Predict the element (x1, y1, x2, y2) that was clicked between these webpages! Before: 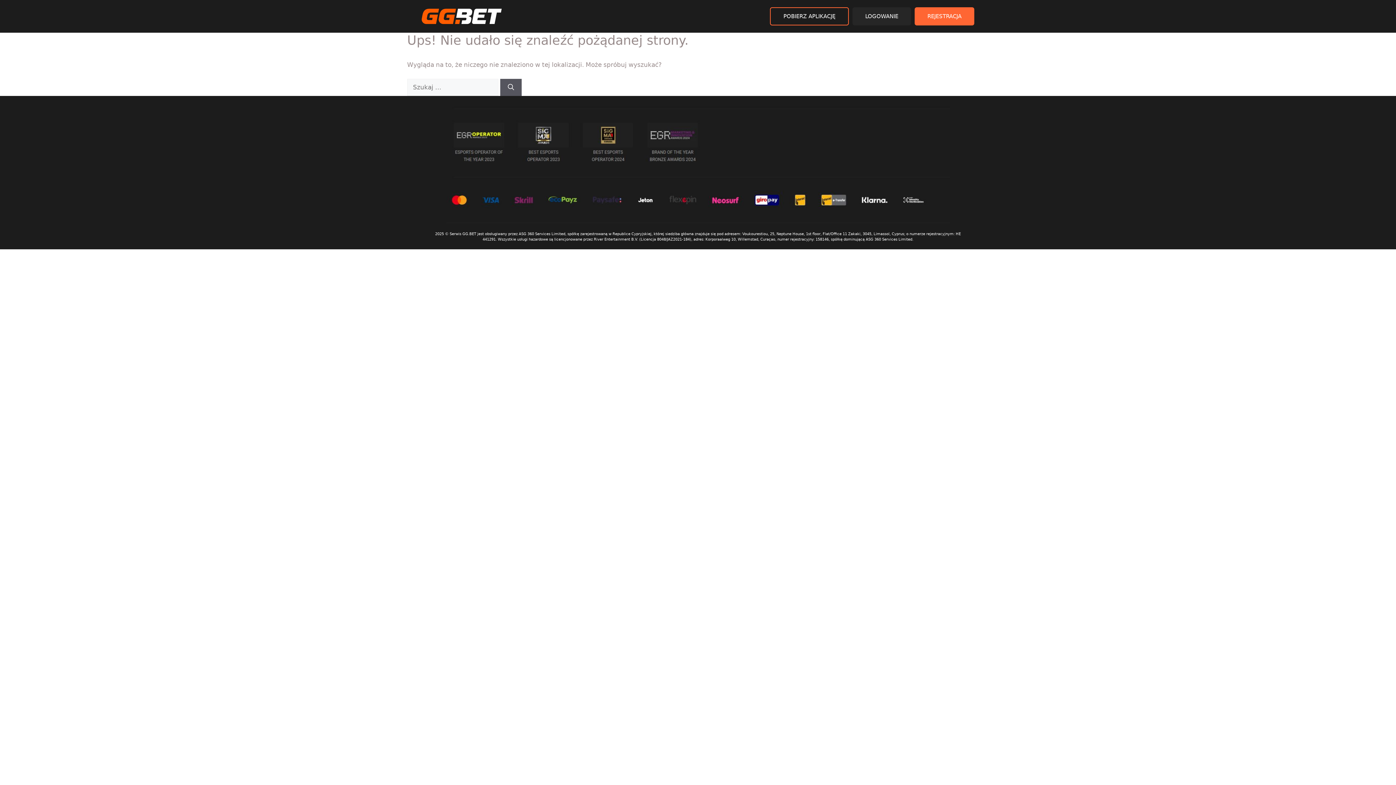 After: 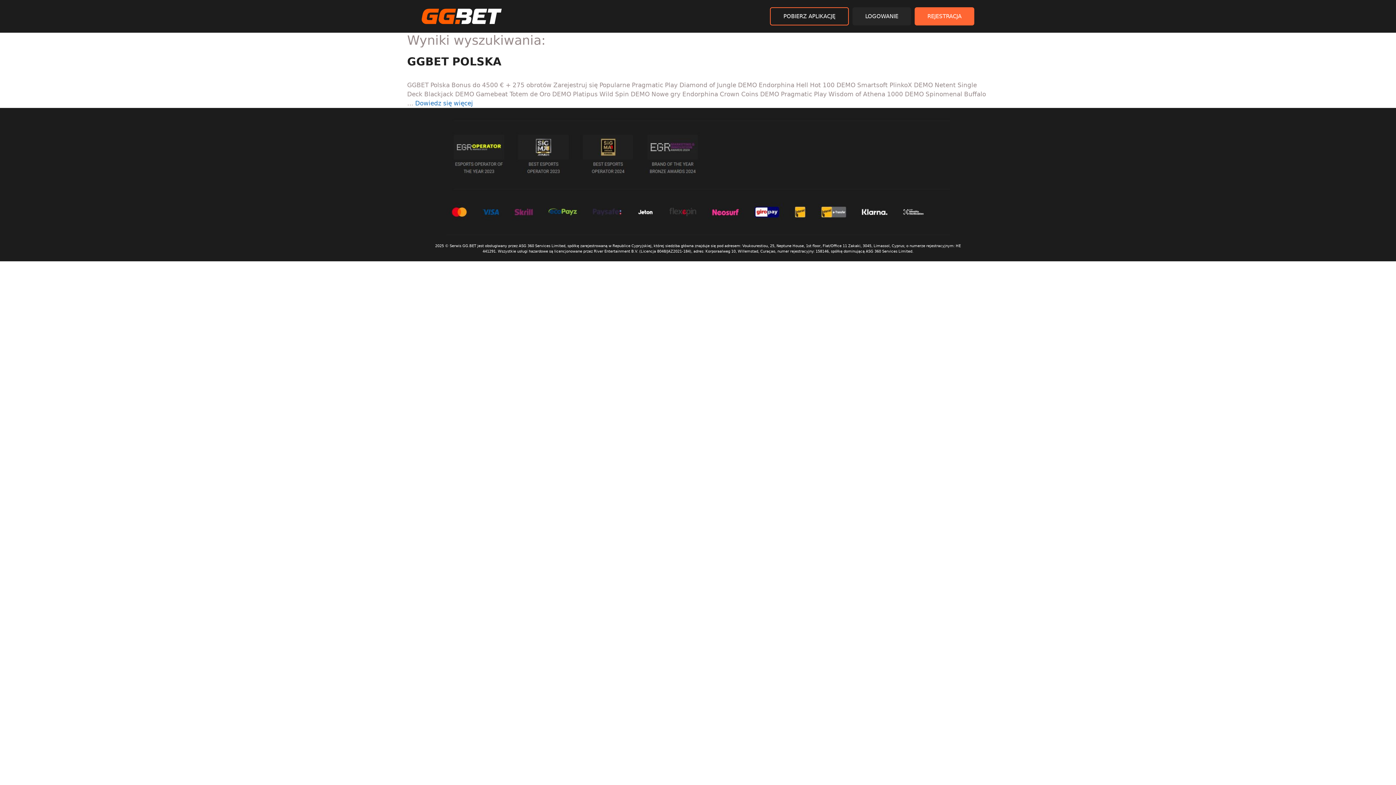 Action: label: Szukaj bbox: (500, 78, 521, 95)